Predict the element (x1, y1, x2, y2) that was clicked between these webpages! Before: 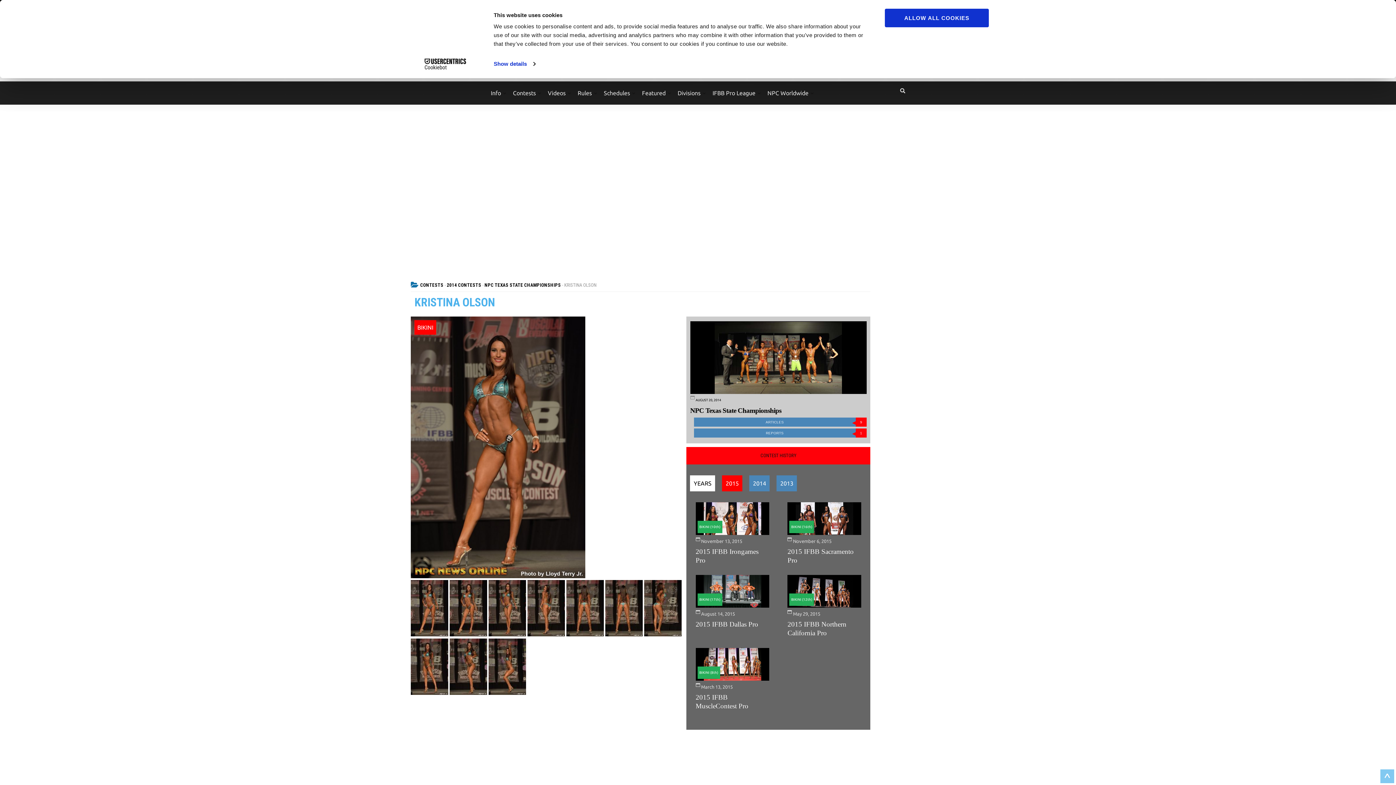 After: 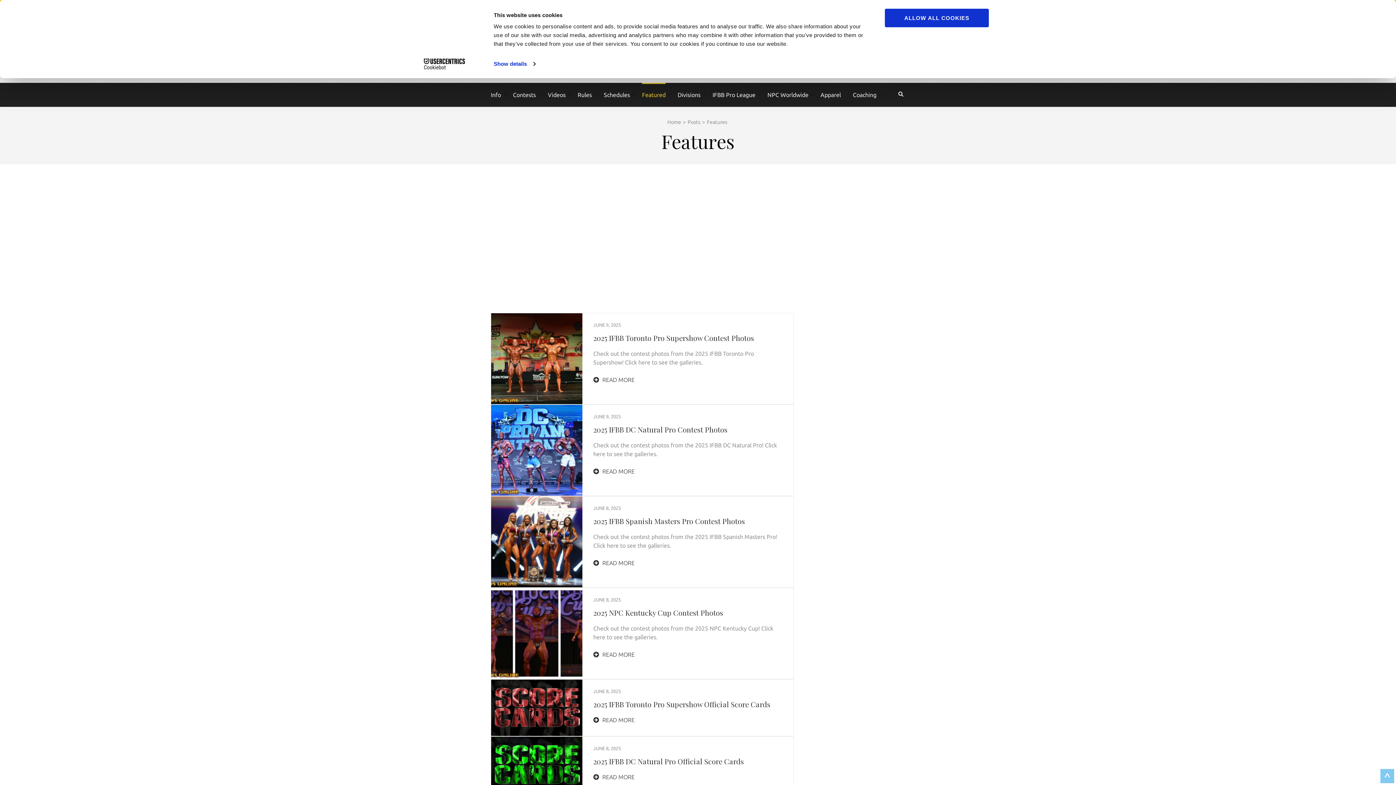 Action: bbox: (642, 81, 665, 102) label: Featured